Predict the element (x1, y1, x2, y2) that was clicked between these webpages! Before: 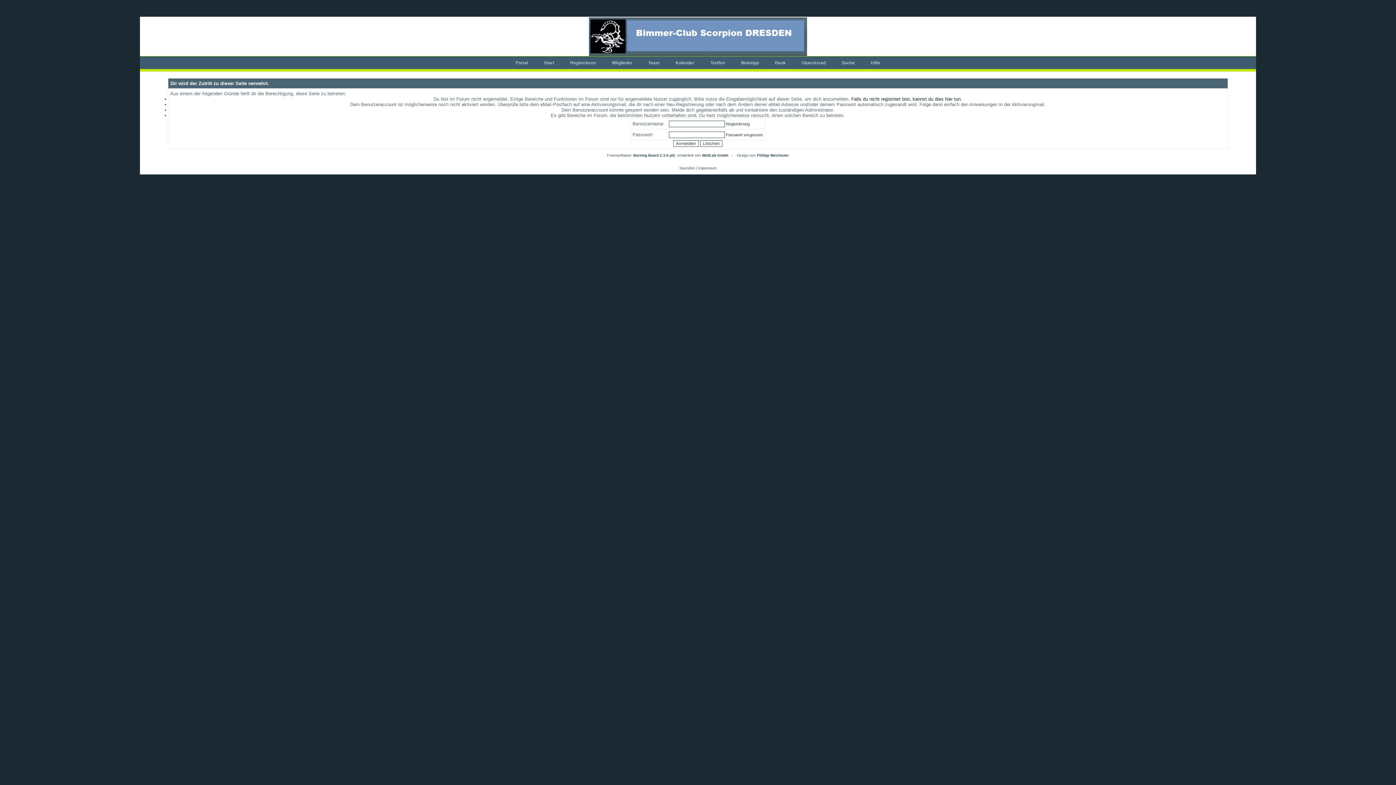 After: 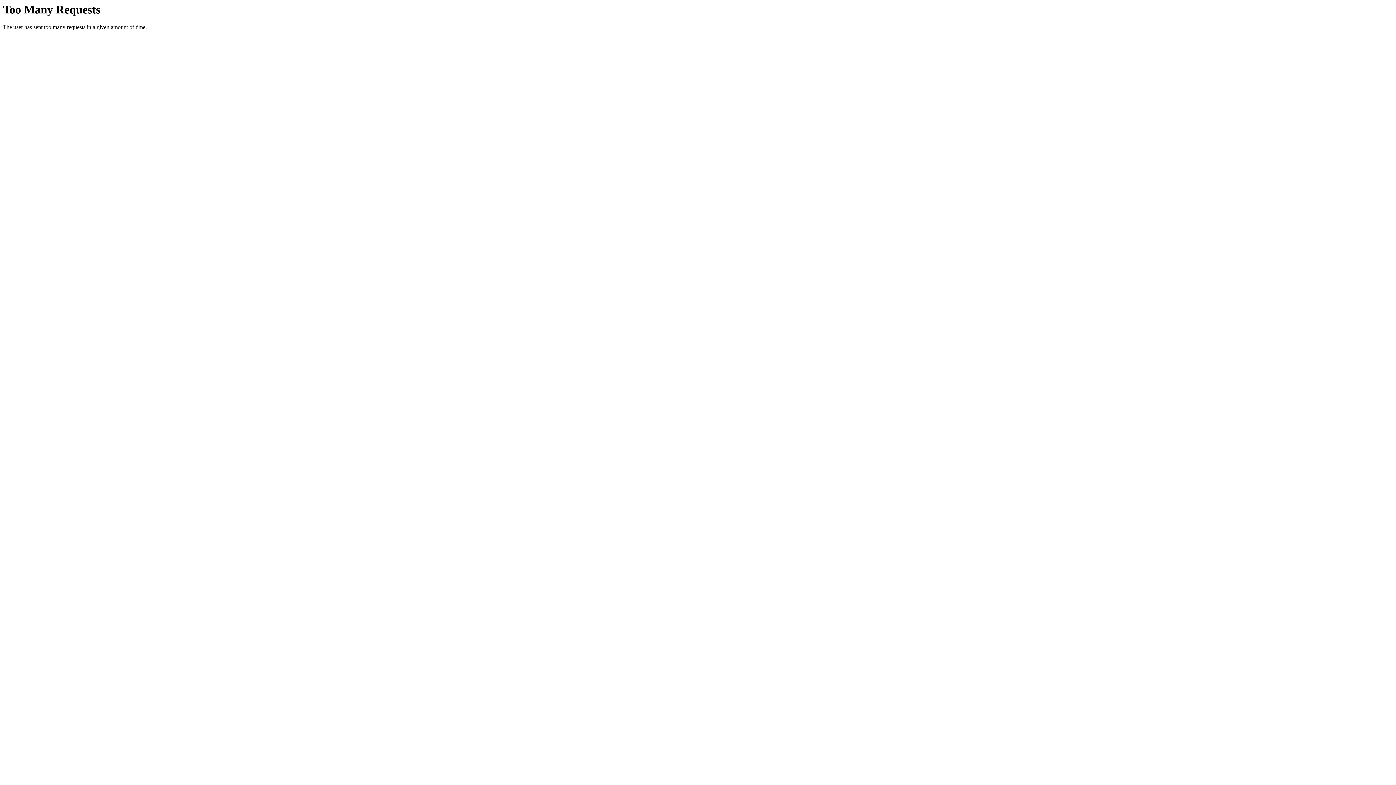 Action: bbox: (798, 56, 830, 67) label: Gluecksrad